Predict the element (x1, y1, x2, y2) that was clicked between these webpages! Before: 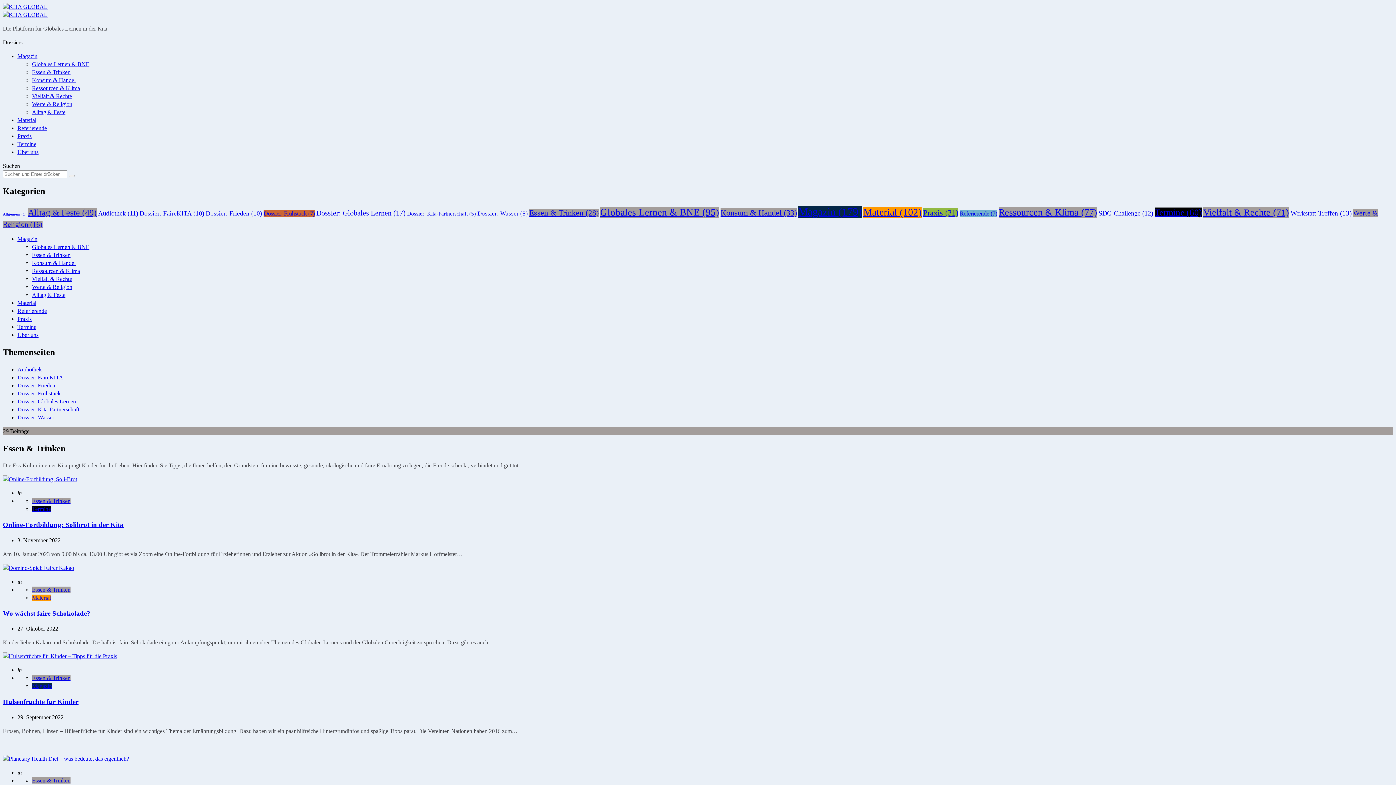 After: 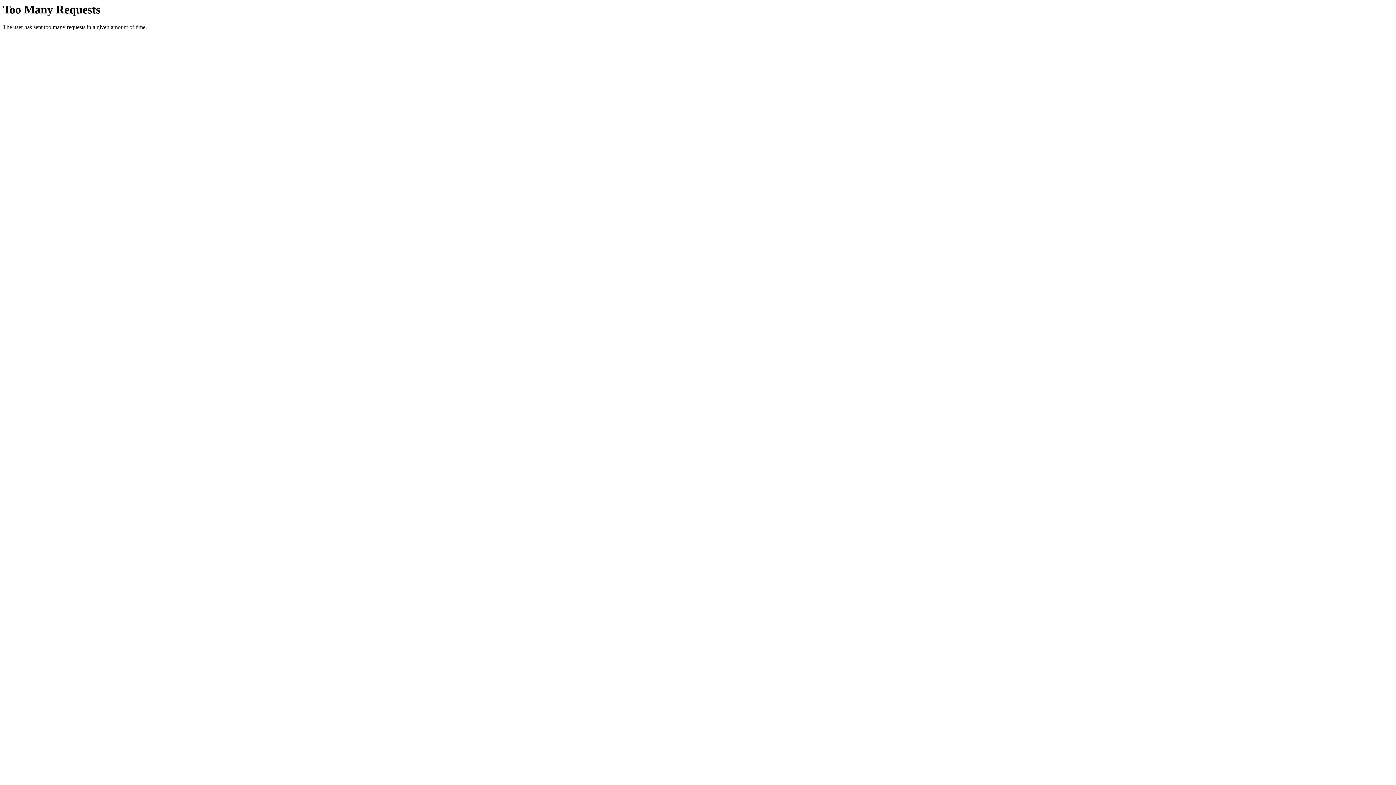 Action: bbox: (17, 366, 41, 372) label: Audiothek